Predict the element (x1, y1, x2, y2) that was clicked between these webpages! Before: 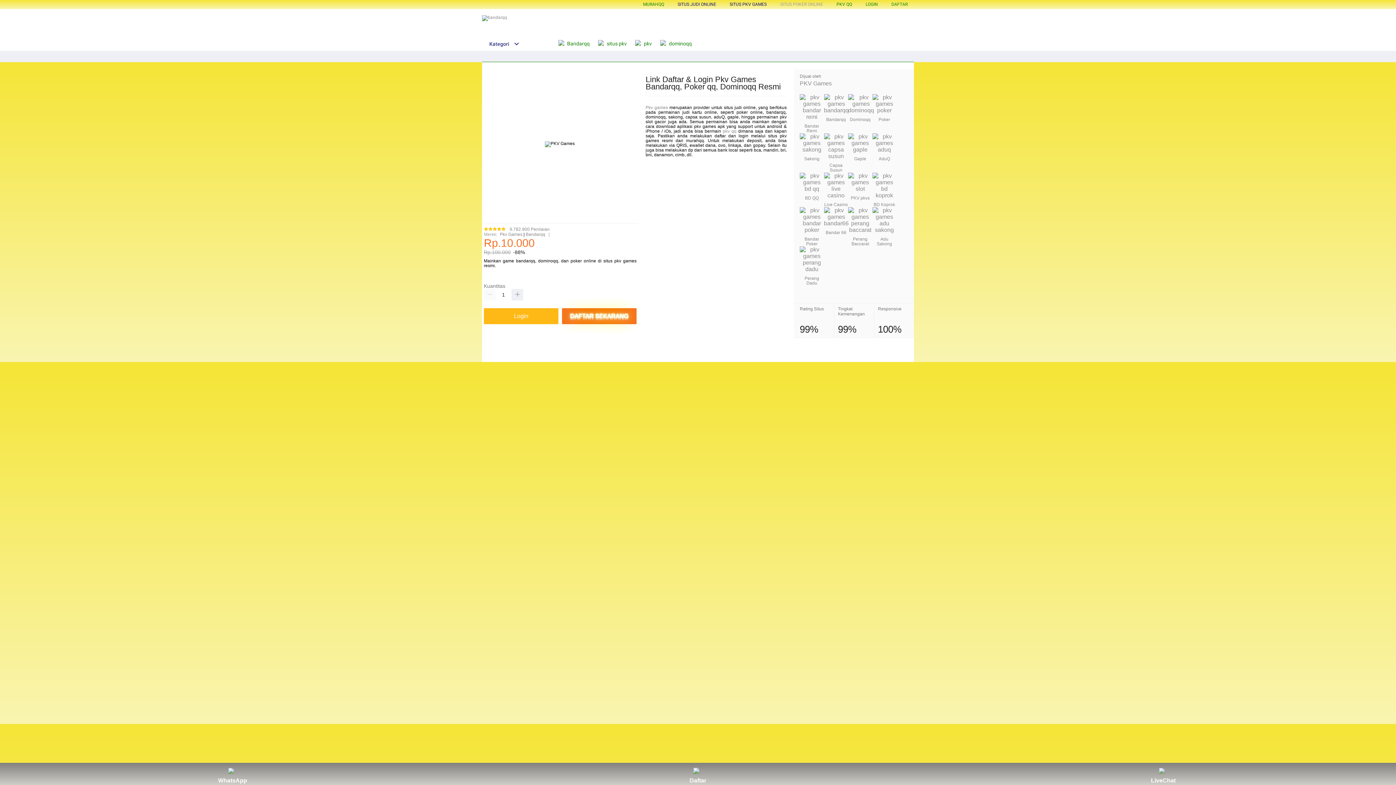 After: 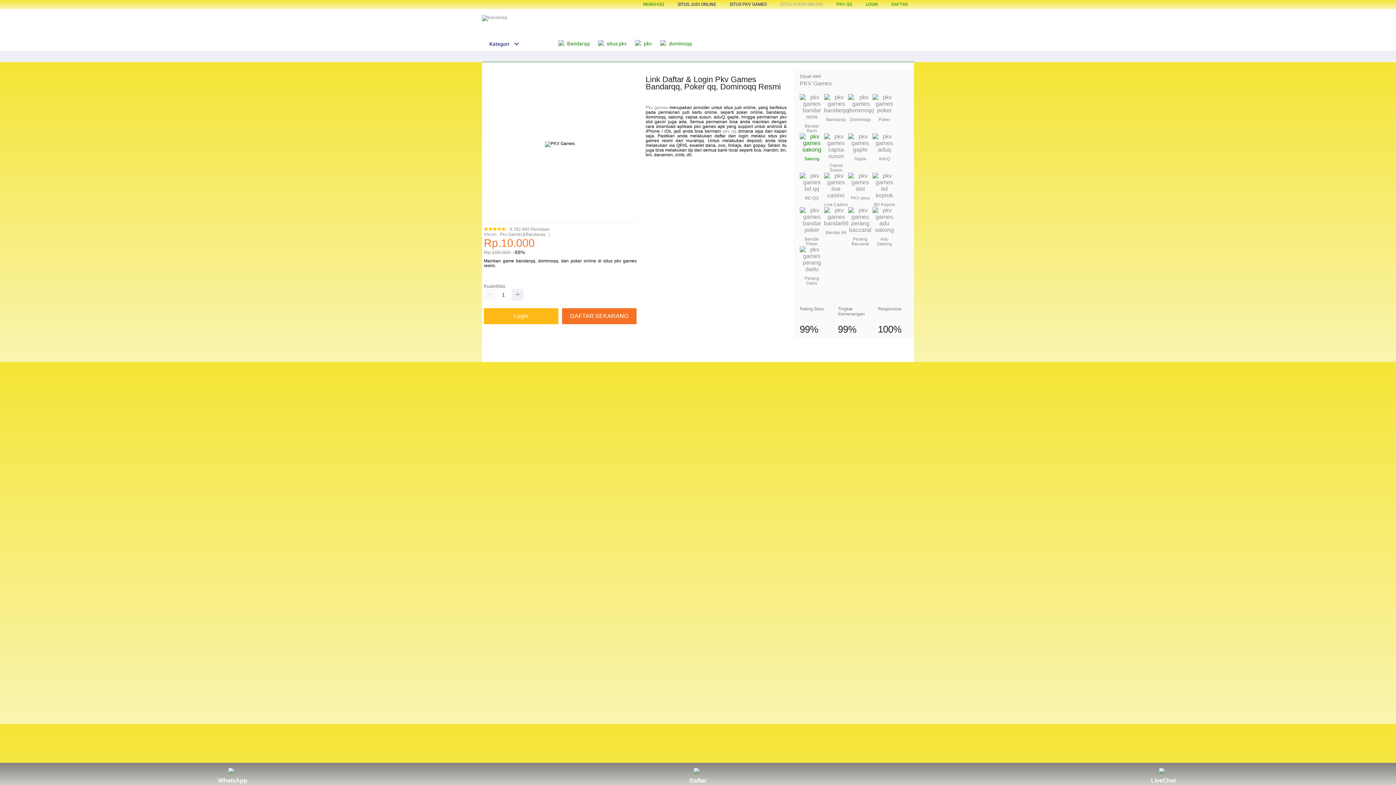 Action: bbox: (800, 133, 824, 153)